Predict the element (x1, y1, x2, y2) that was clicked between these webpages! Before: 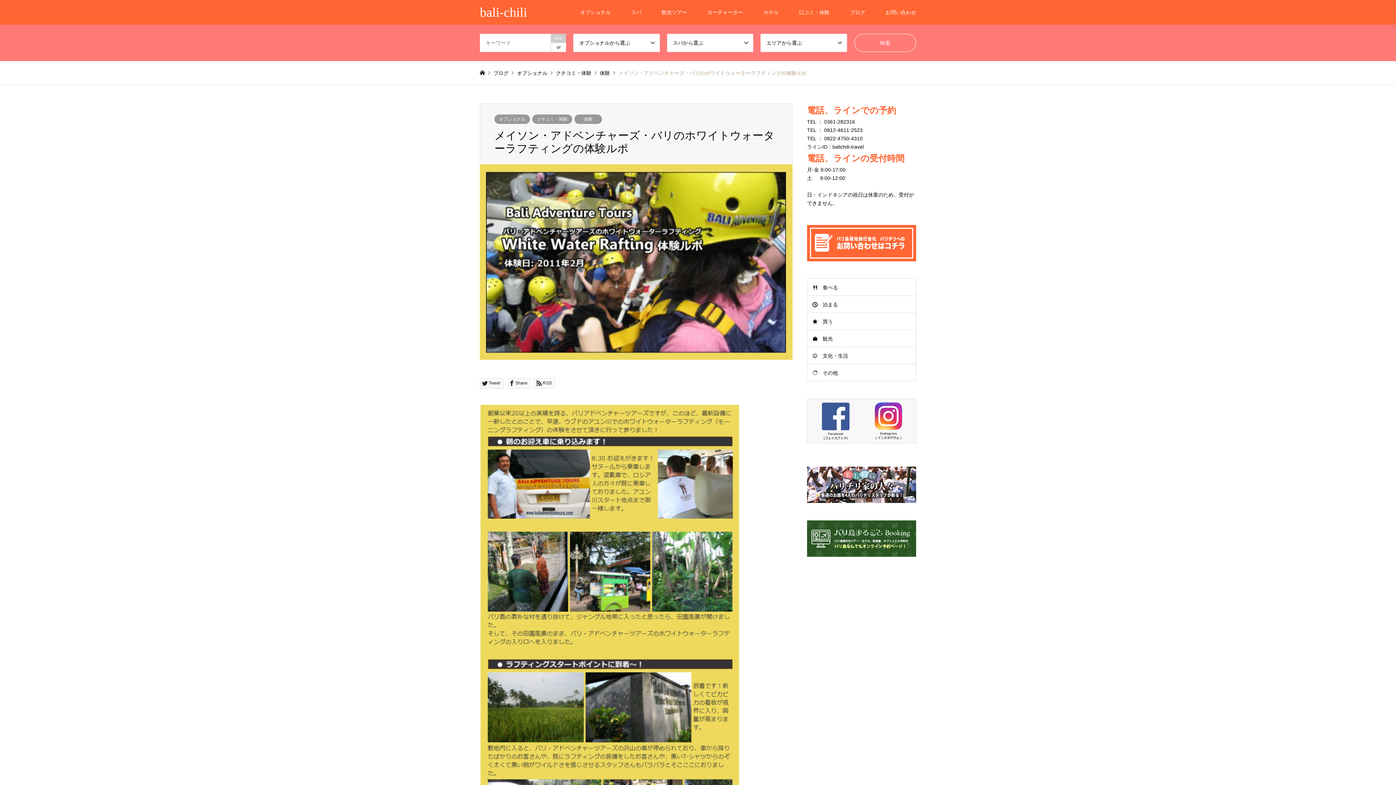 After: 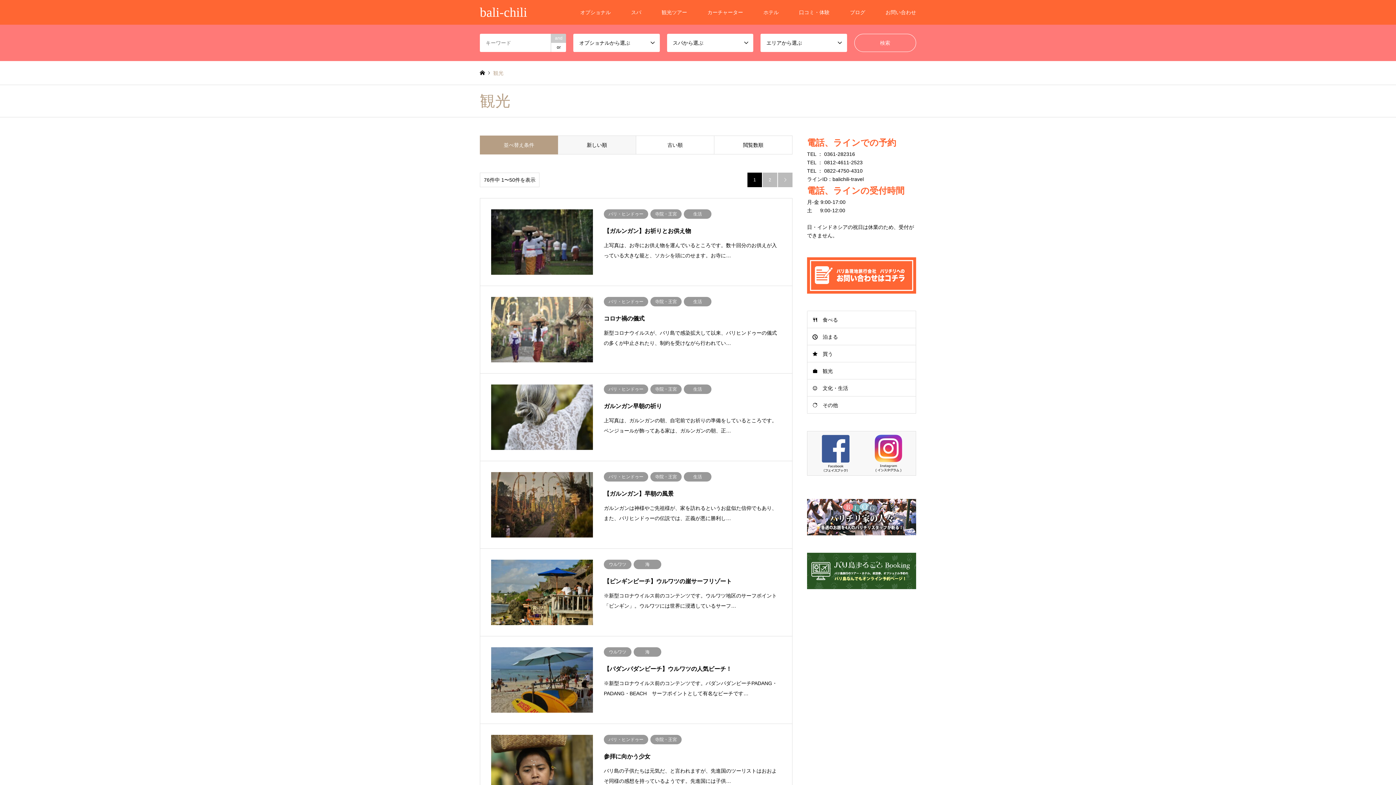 Action: label: 観光 bbox: (807, 330, 916, 347)